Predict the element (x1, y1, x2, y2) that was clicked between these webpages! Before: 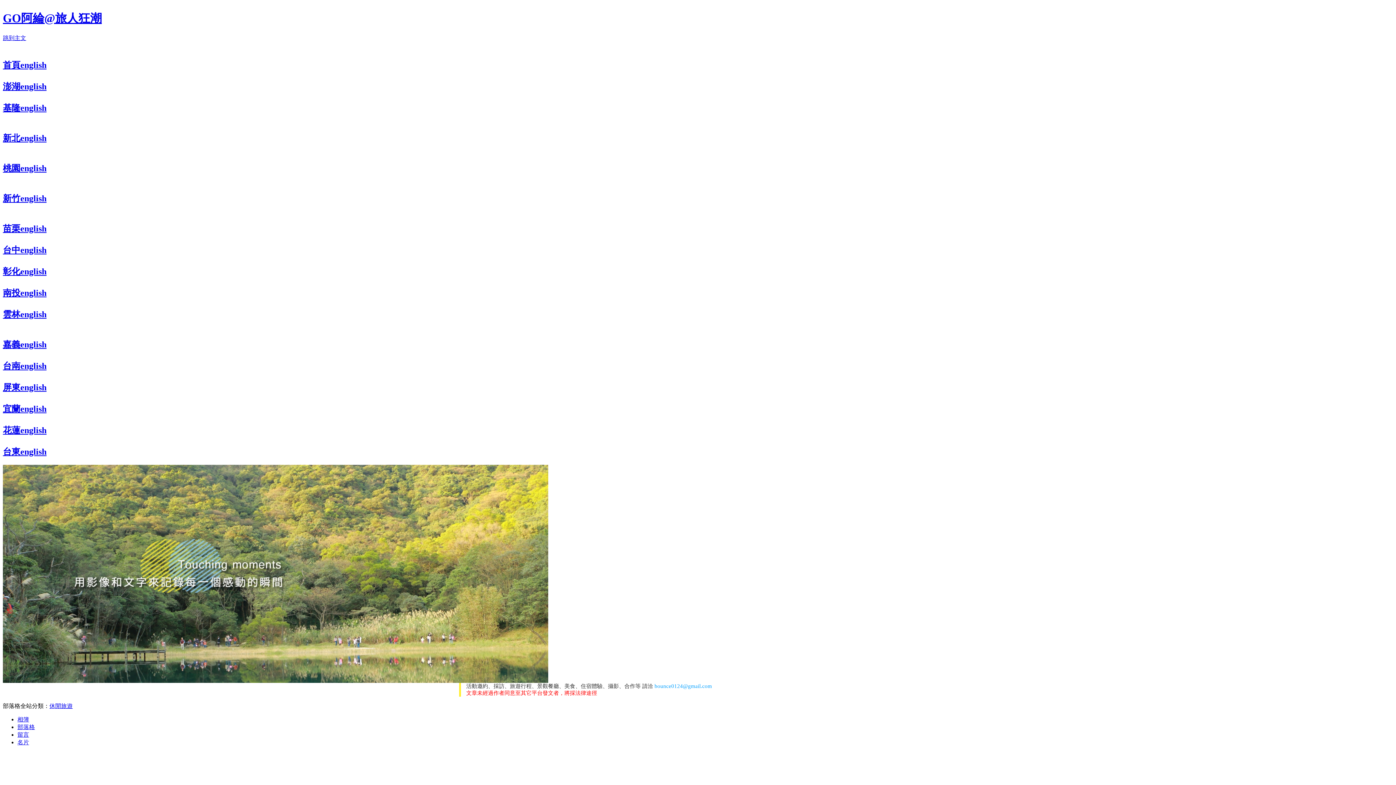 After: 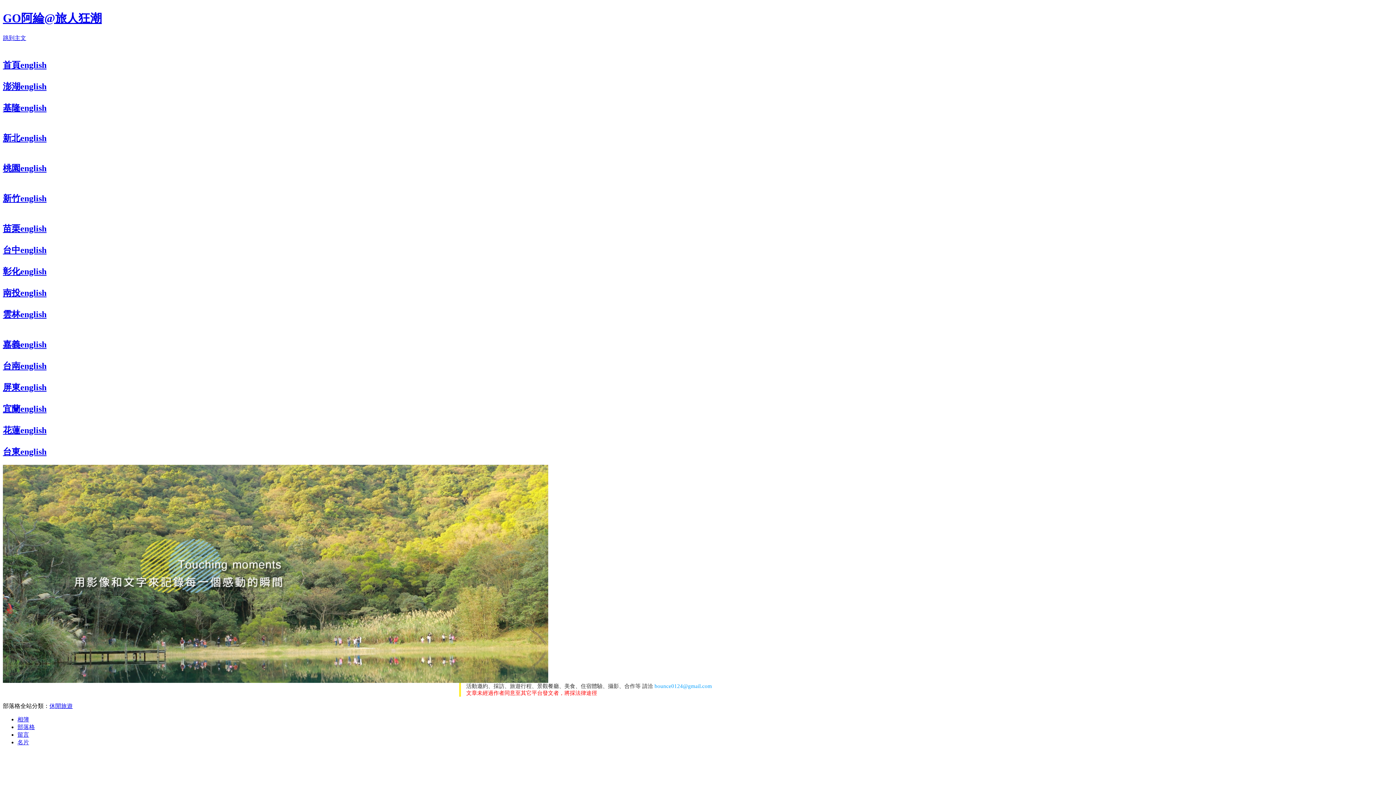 Action: bbox: (2, 70, 9, 80)